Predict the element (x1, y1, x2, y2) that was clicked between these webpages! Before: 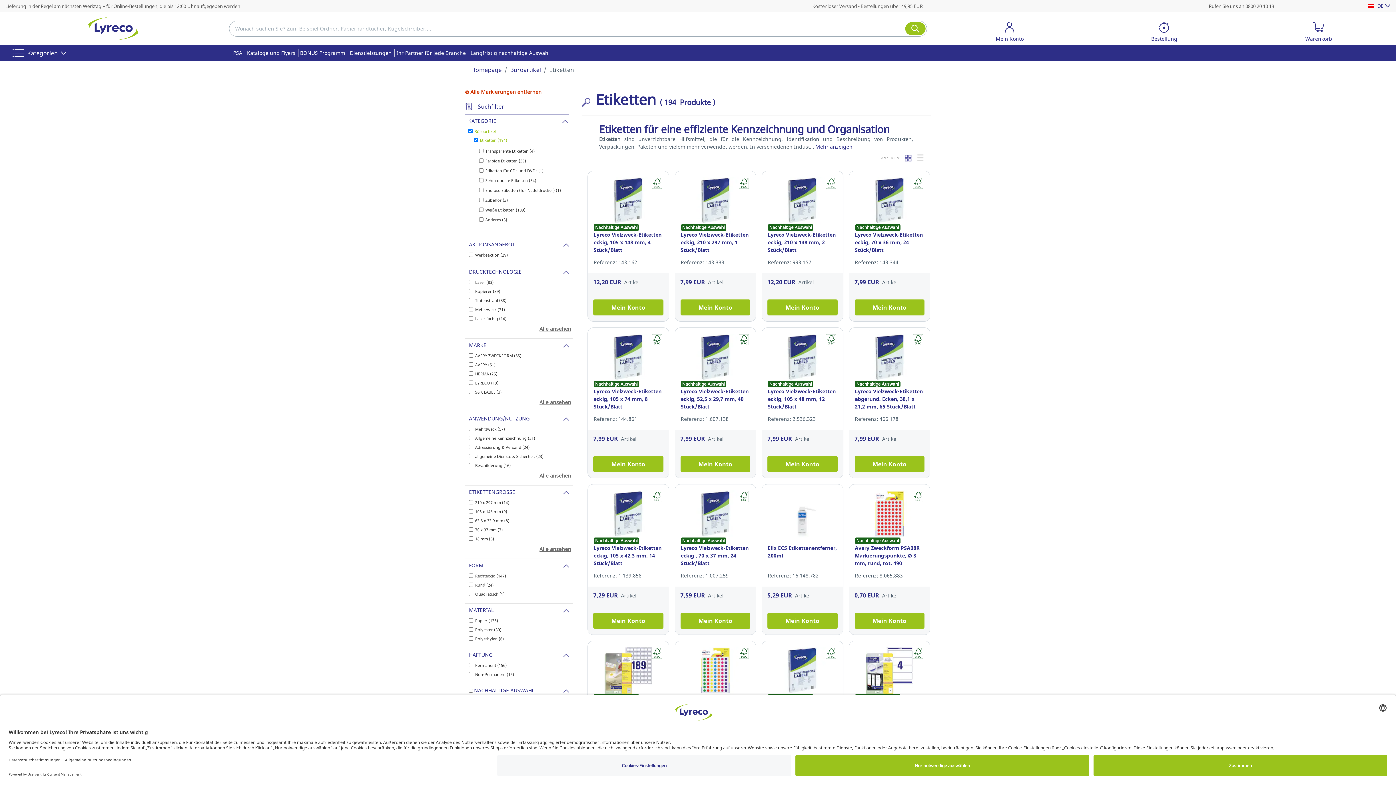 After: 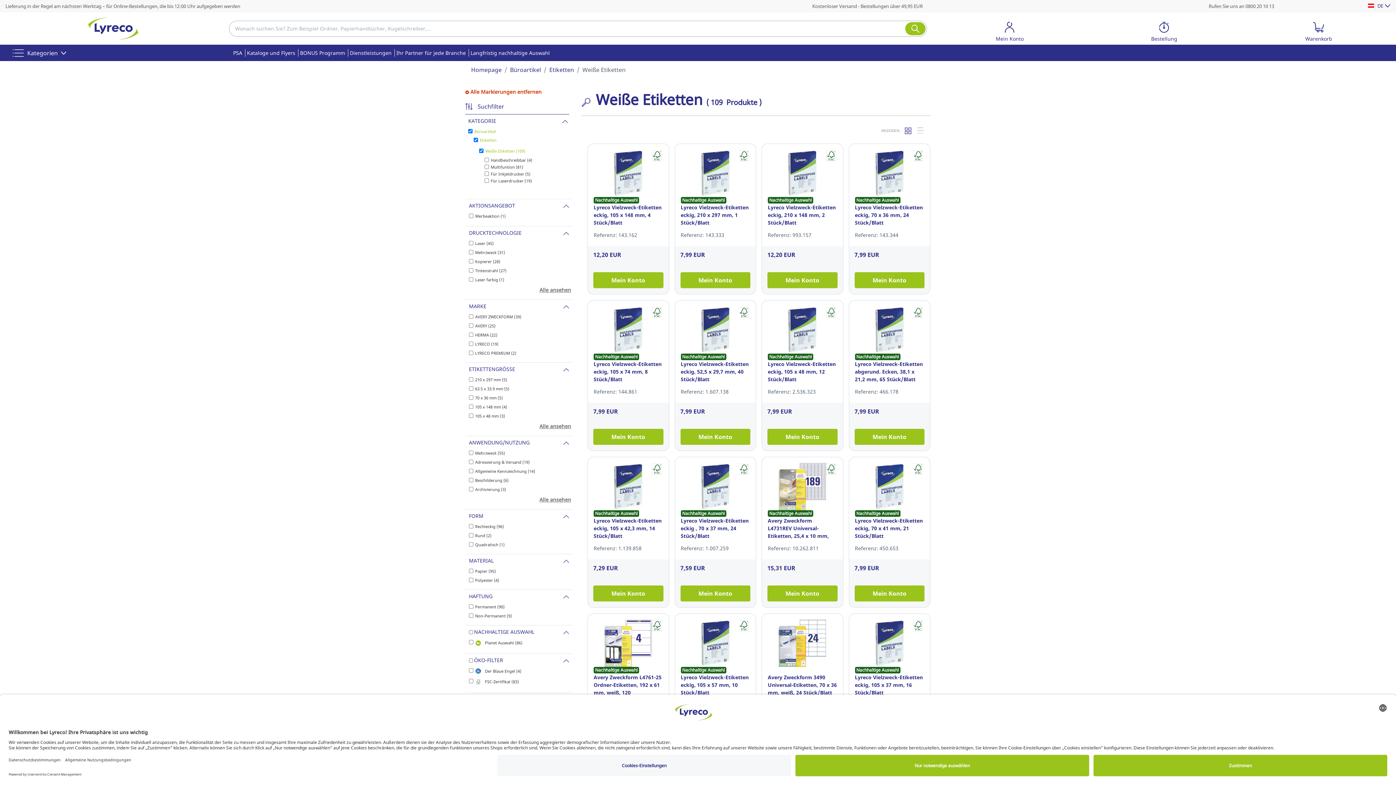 Action: label: Weiße Etiketten (109) bbox: (485, 207, 525, 212)